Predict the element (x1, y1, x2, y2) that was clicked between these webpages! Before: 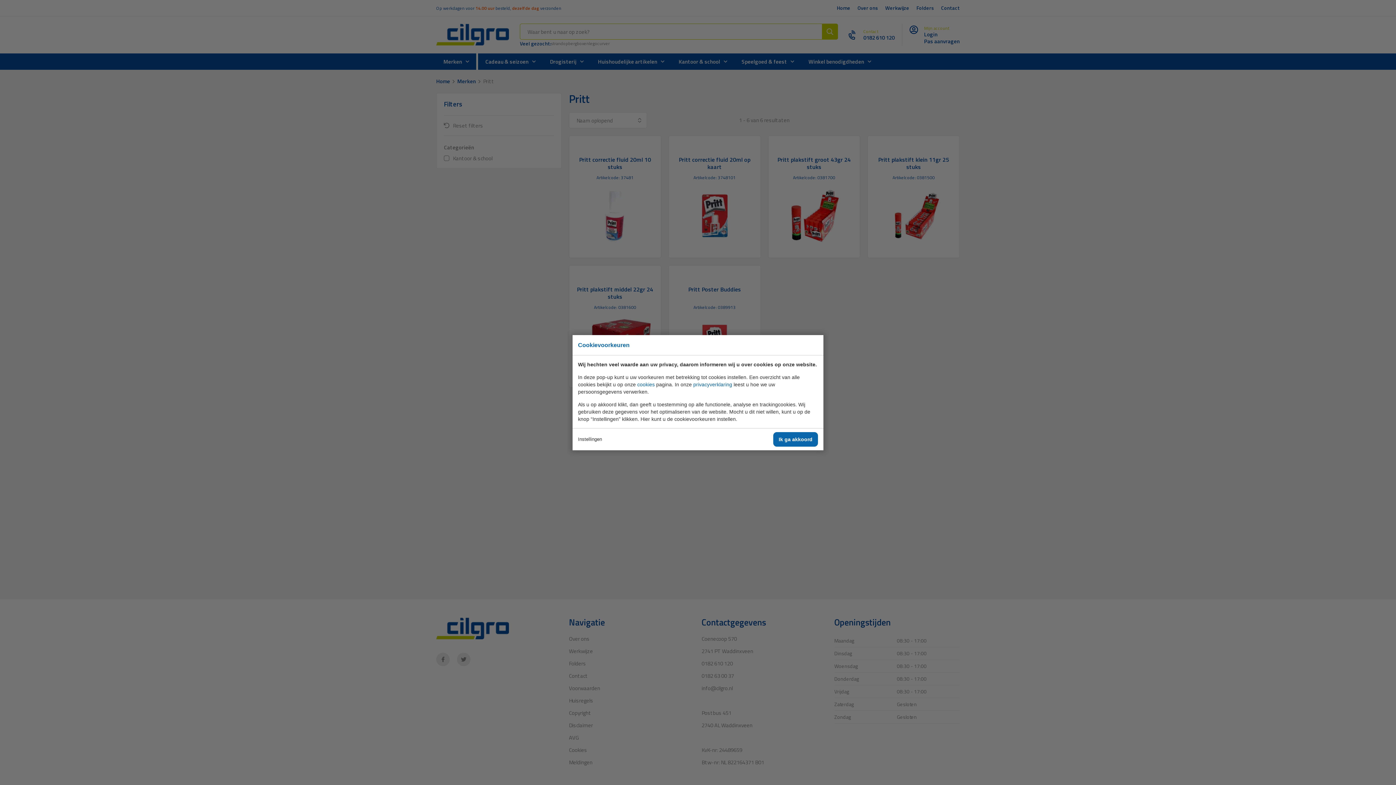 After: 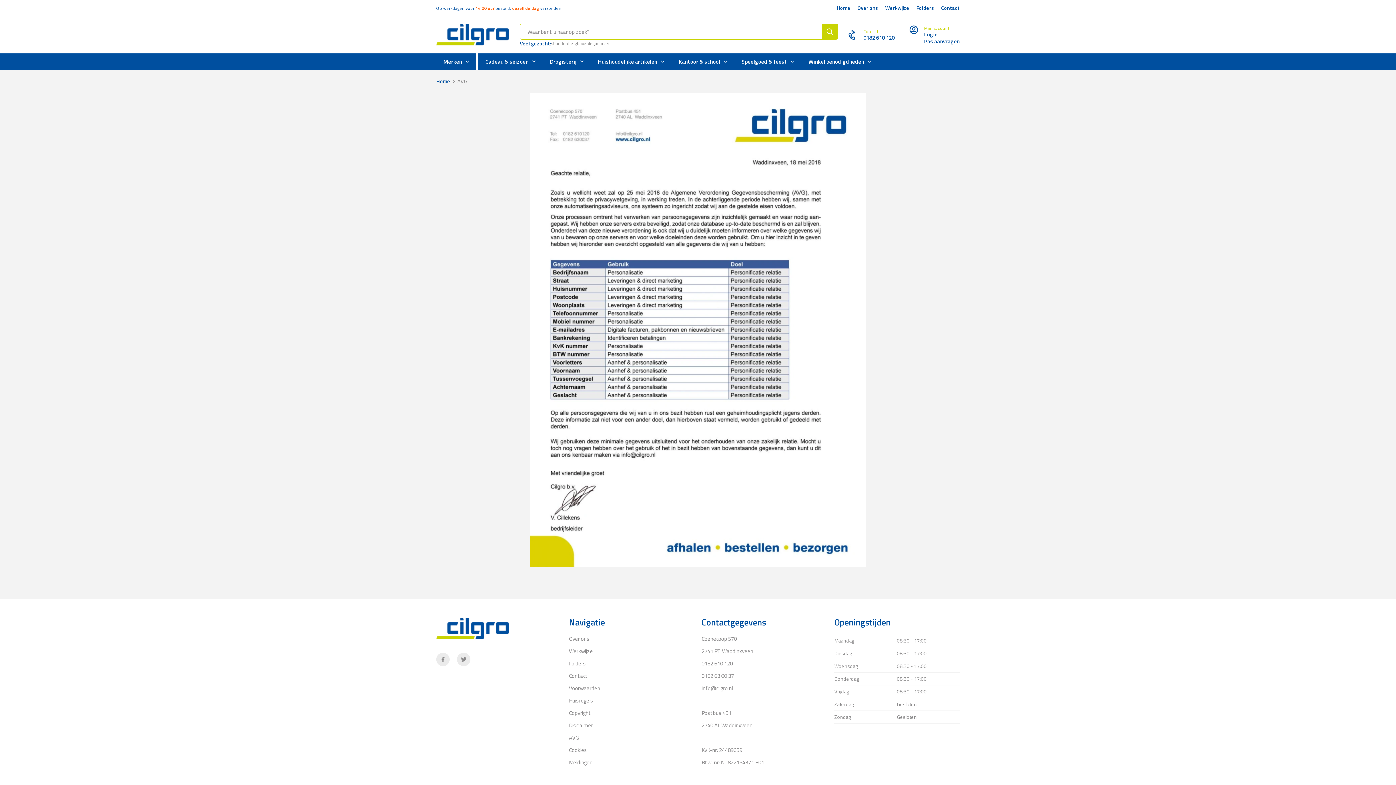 Action: bbox: (693, 381, 732, 387) label: privacyverklaring